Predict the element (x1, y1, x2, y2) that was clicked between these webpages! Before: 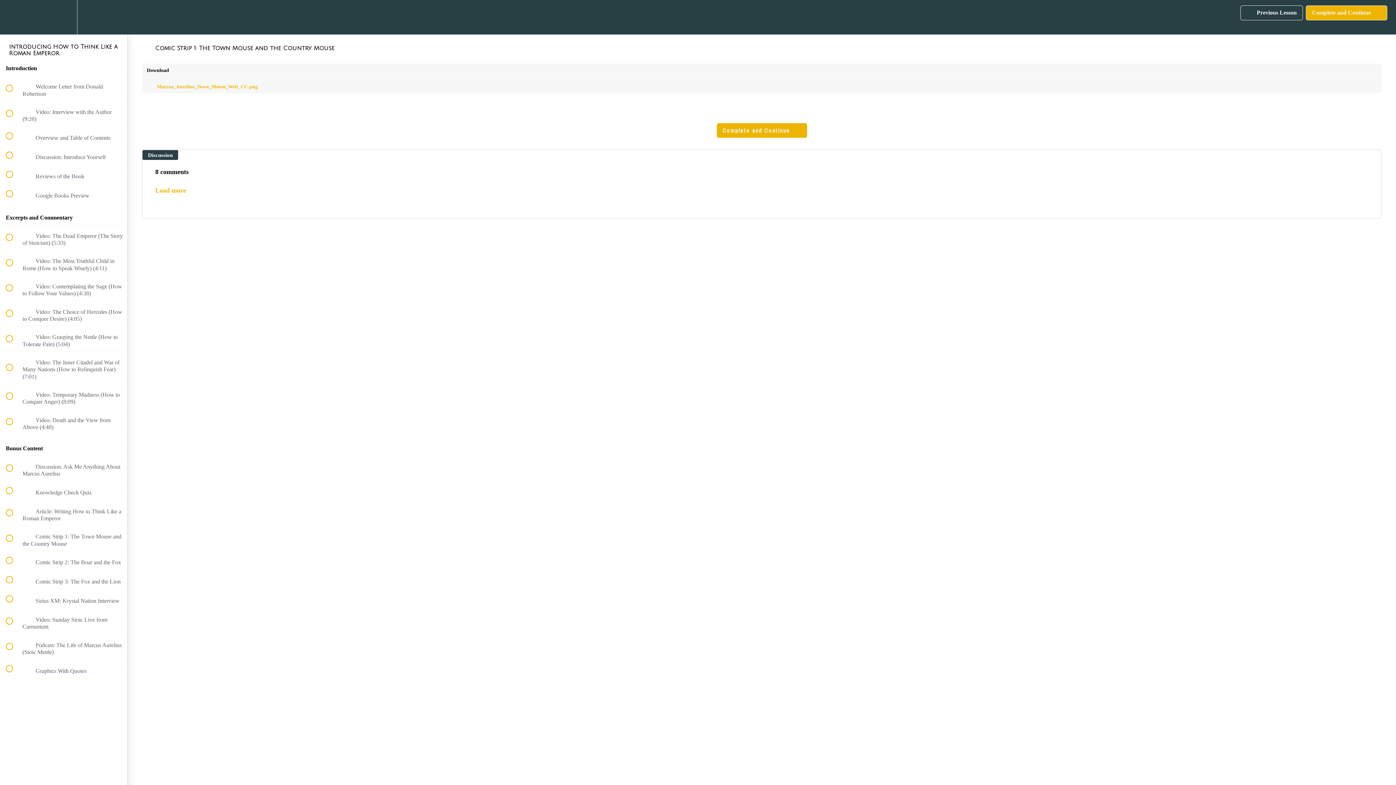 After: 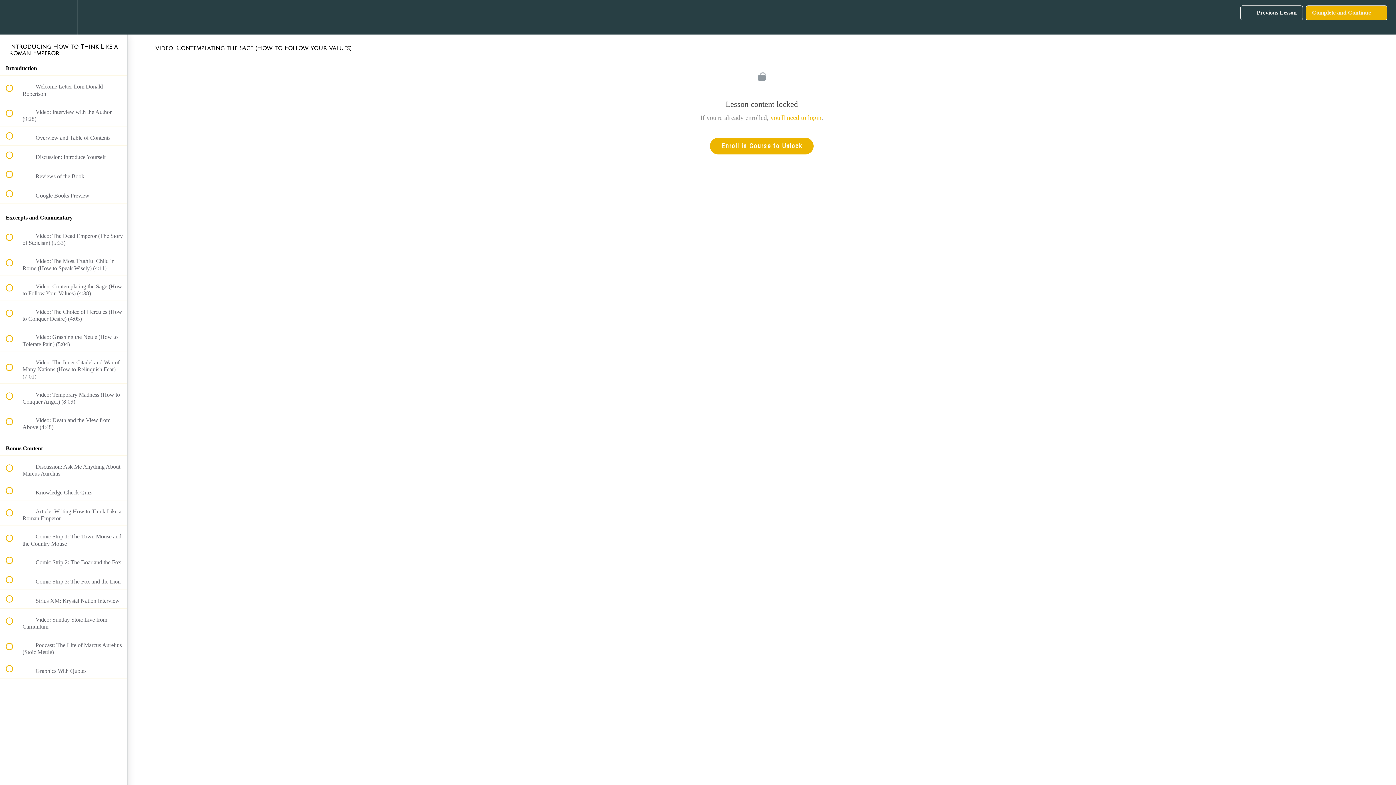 Action: bbox: (0, 275, 127, 300) label:  
 Video: Contemplating the Sage (How to Follow Your Values) (4:38)